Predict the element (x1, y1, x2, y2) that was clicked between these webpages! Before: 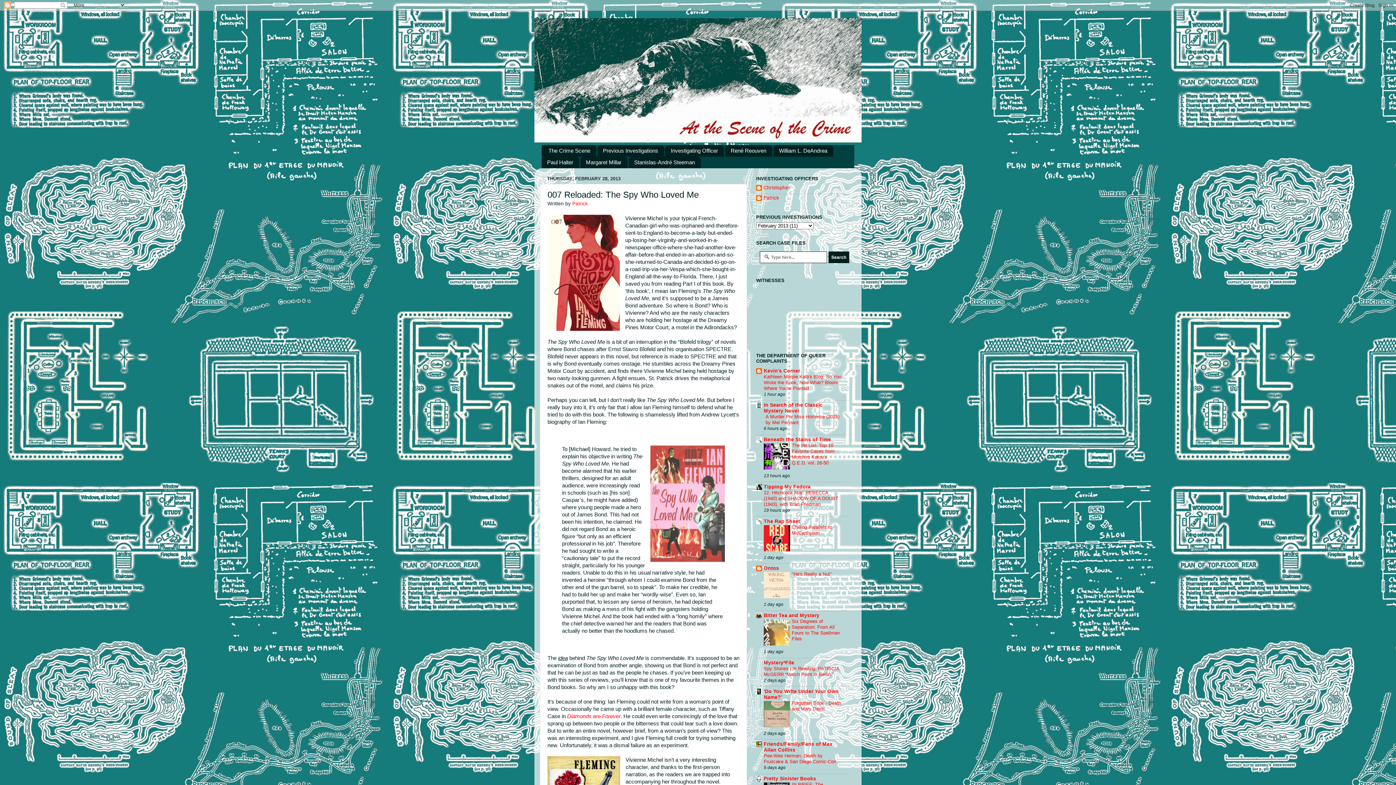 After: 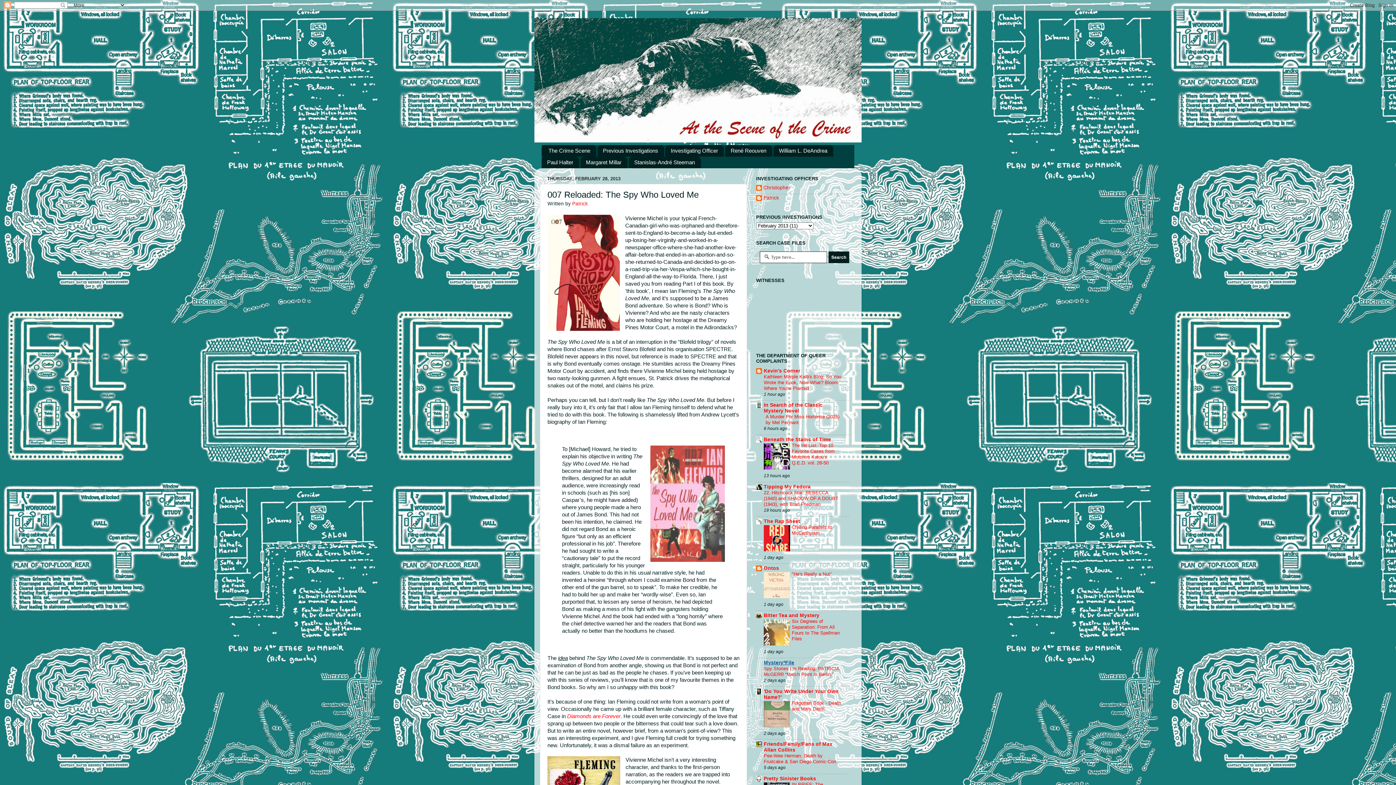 Action: label: Mystery*File bbox: (764, 660, 794, 665)